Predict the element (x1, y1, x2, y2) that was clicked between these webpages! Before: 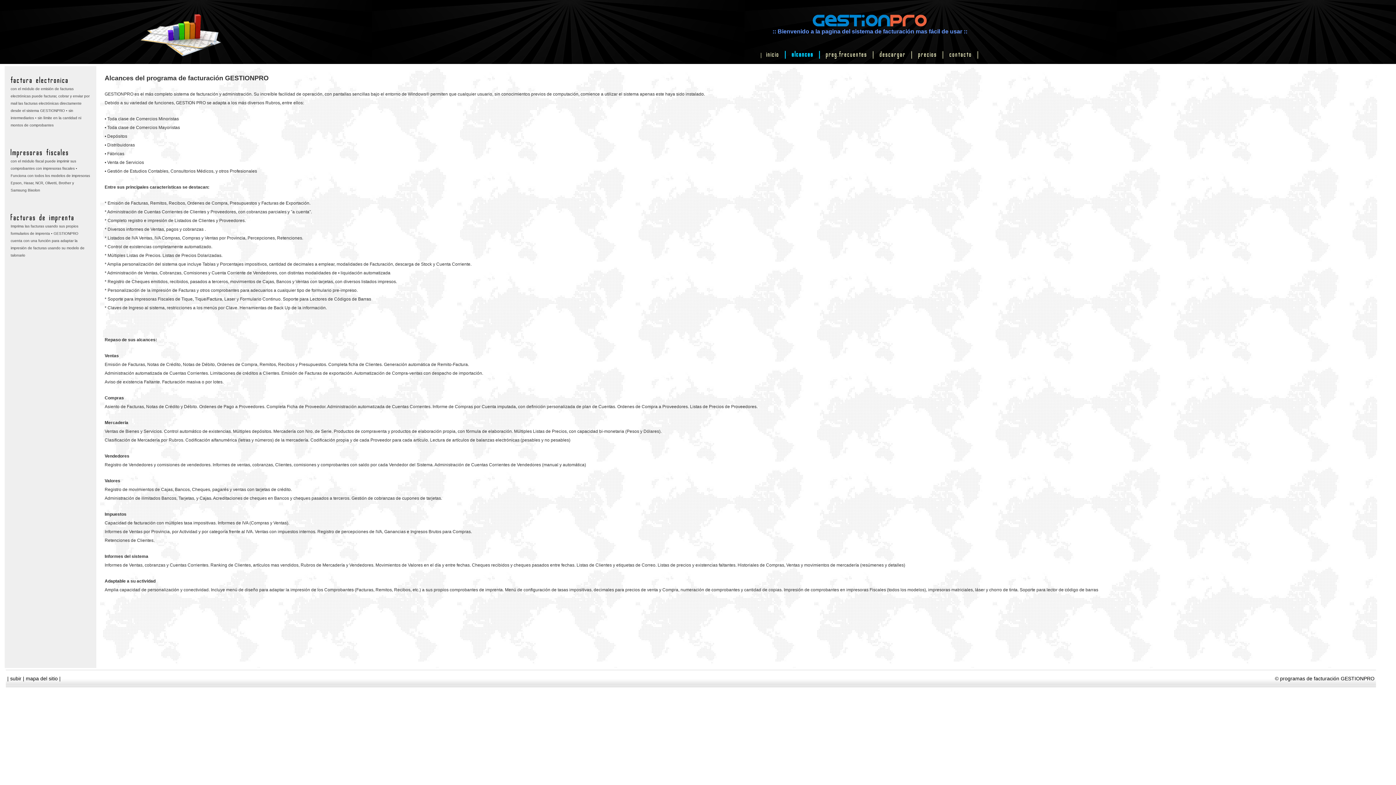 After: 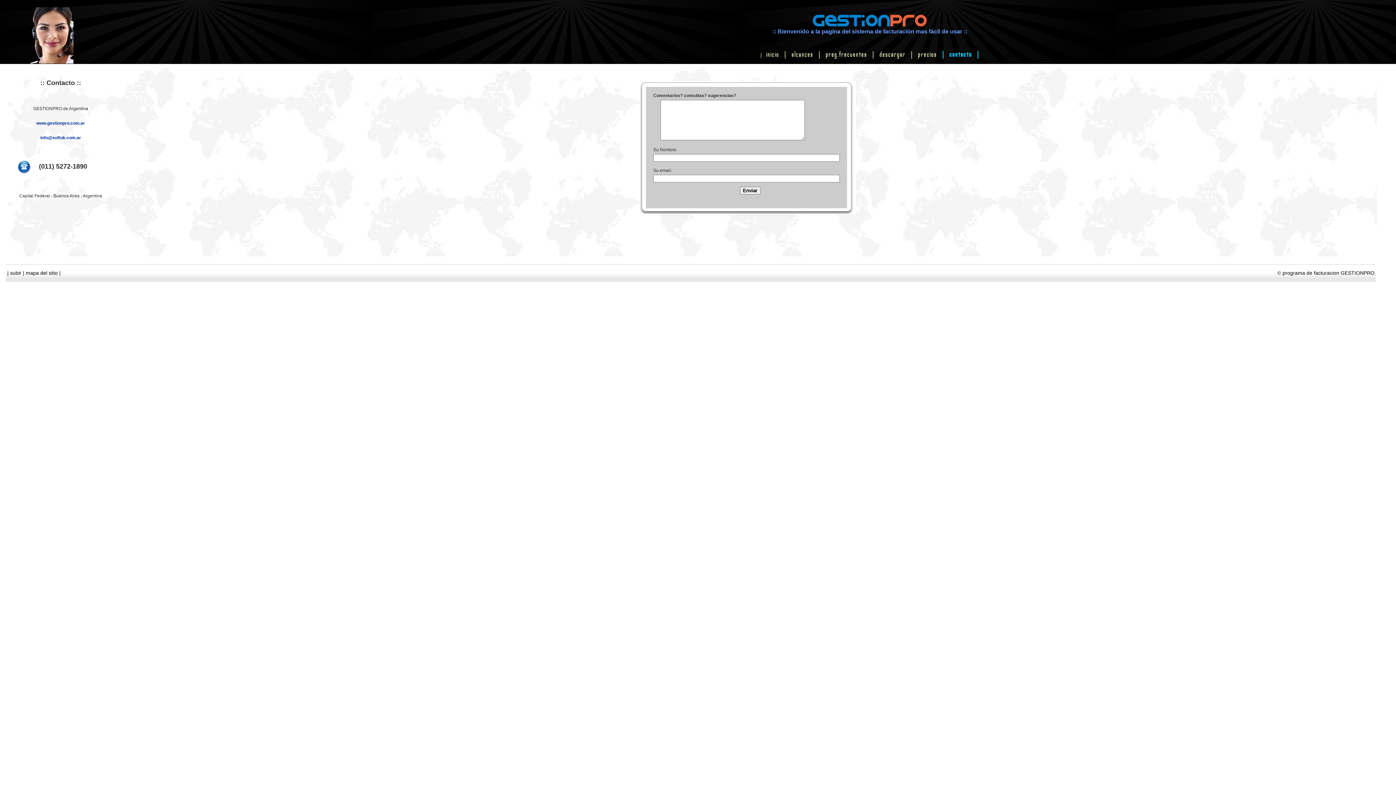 Action: label: contacto bbox: (949, 50, 972, 58)